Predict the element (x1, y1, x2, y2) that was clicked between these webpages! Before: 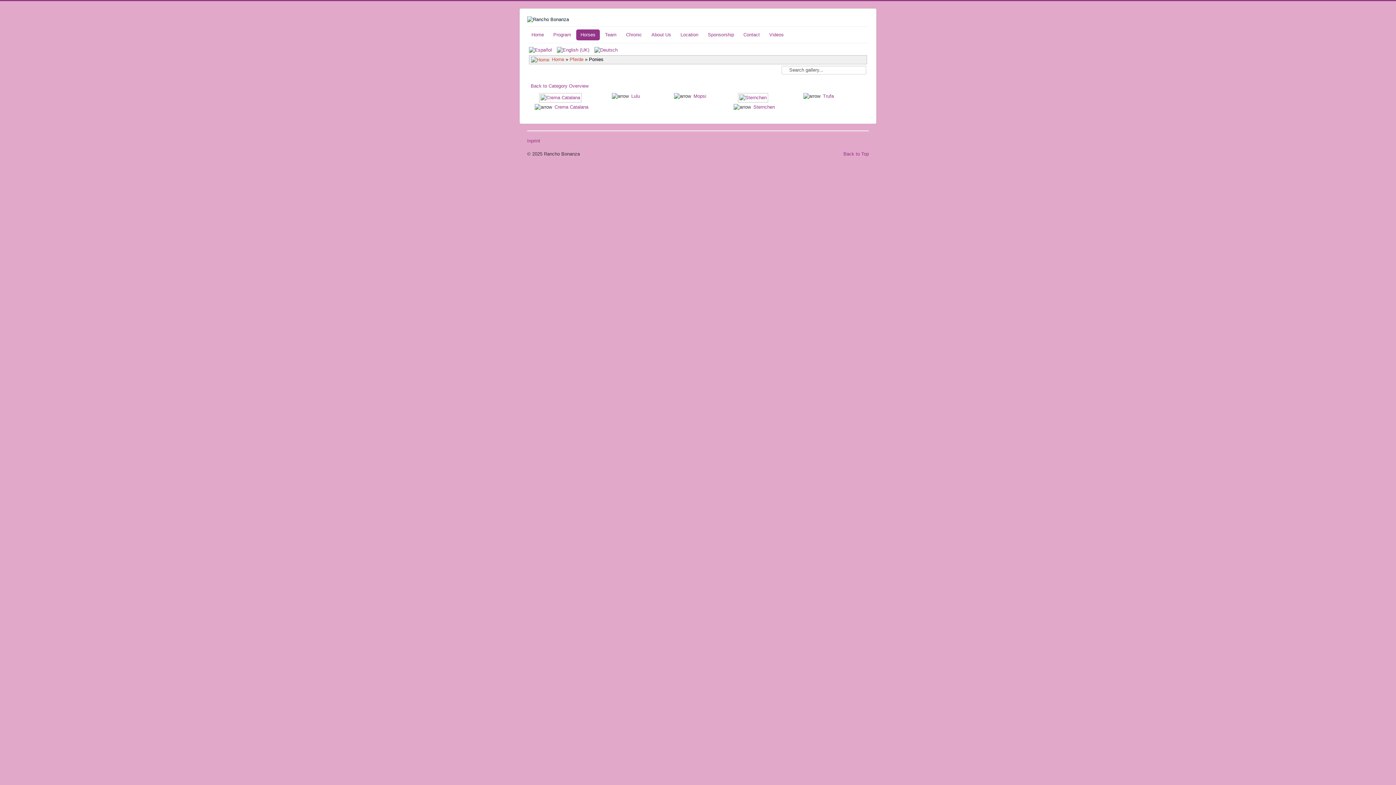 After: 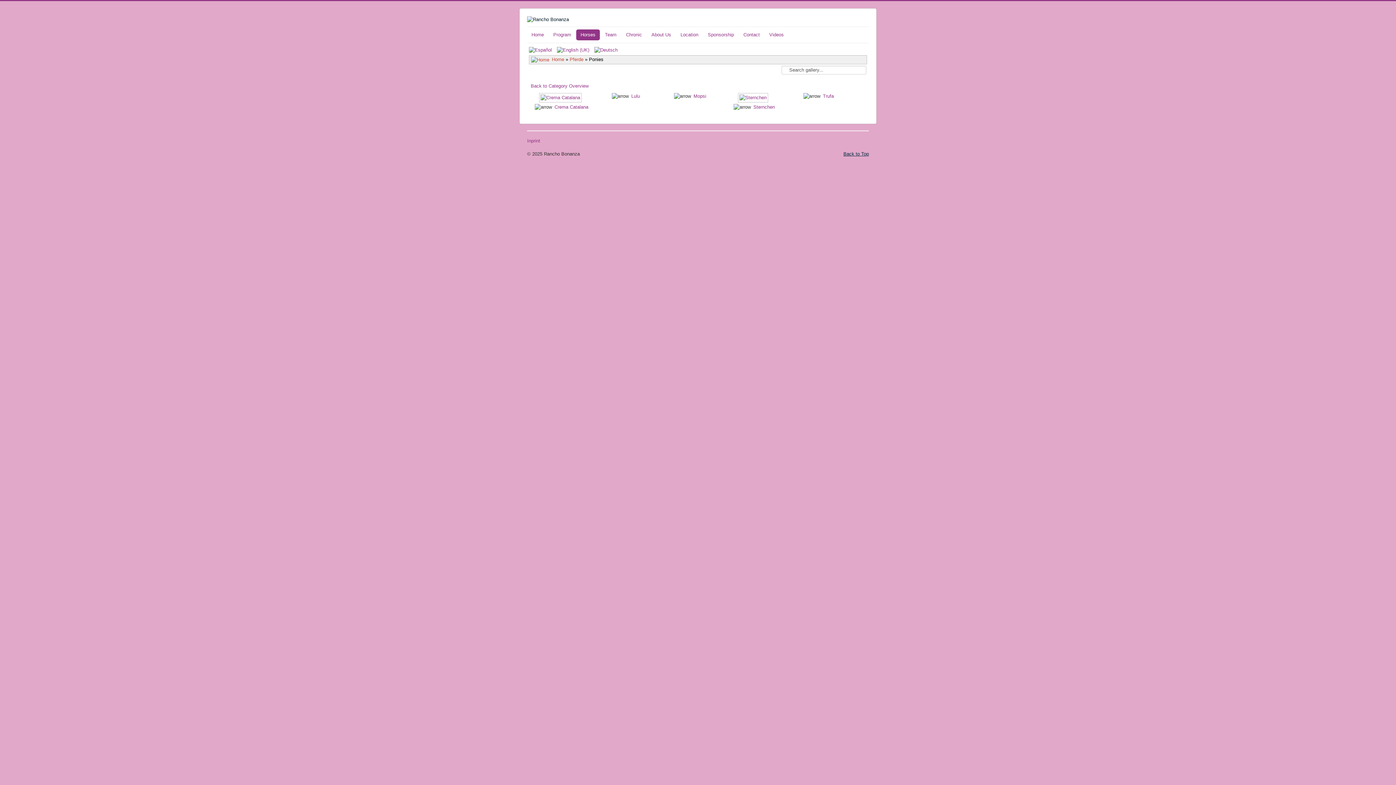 Action: bbox: (843, 151, 869, 156) label: Back to Top